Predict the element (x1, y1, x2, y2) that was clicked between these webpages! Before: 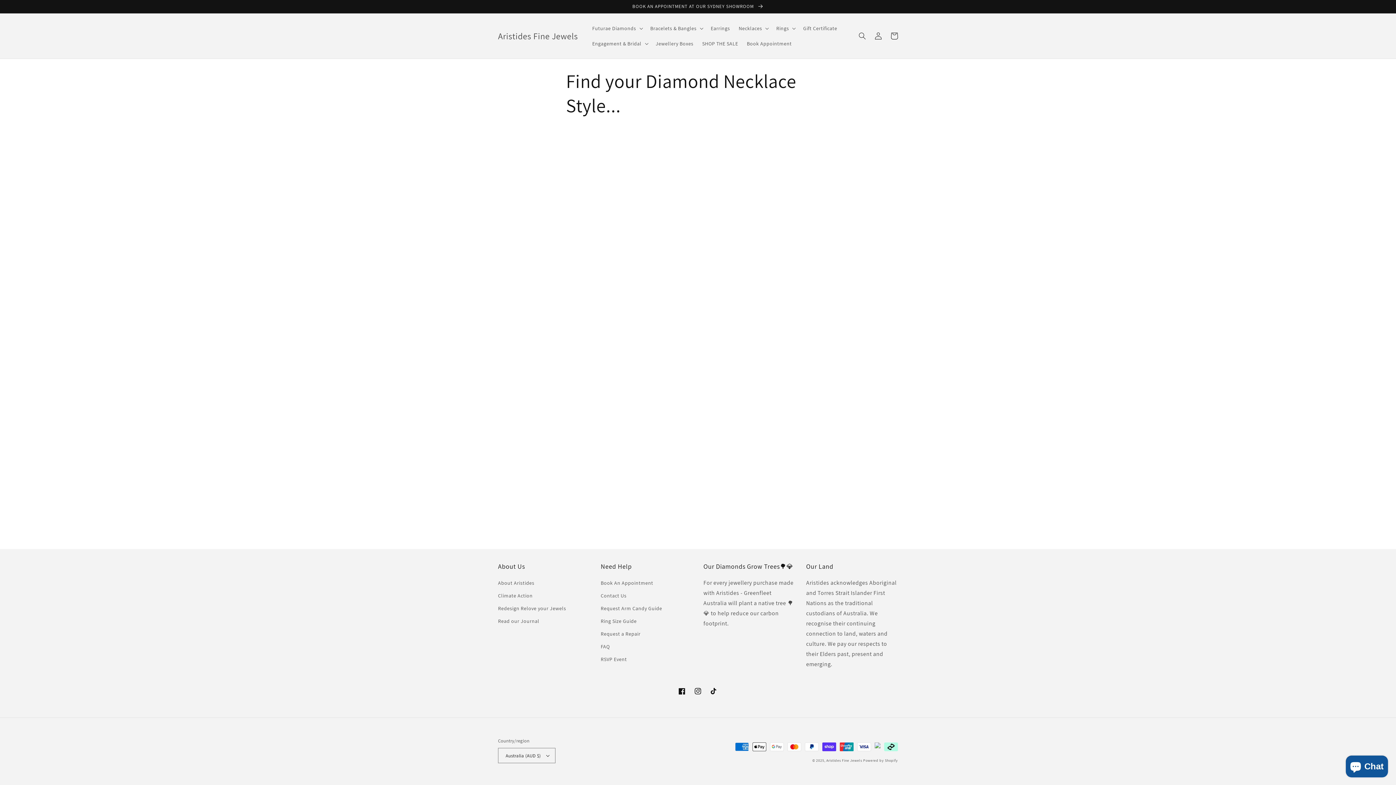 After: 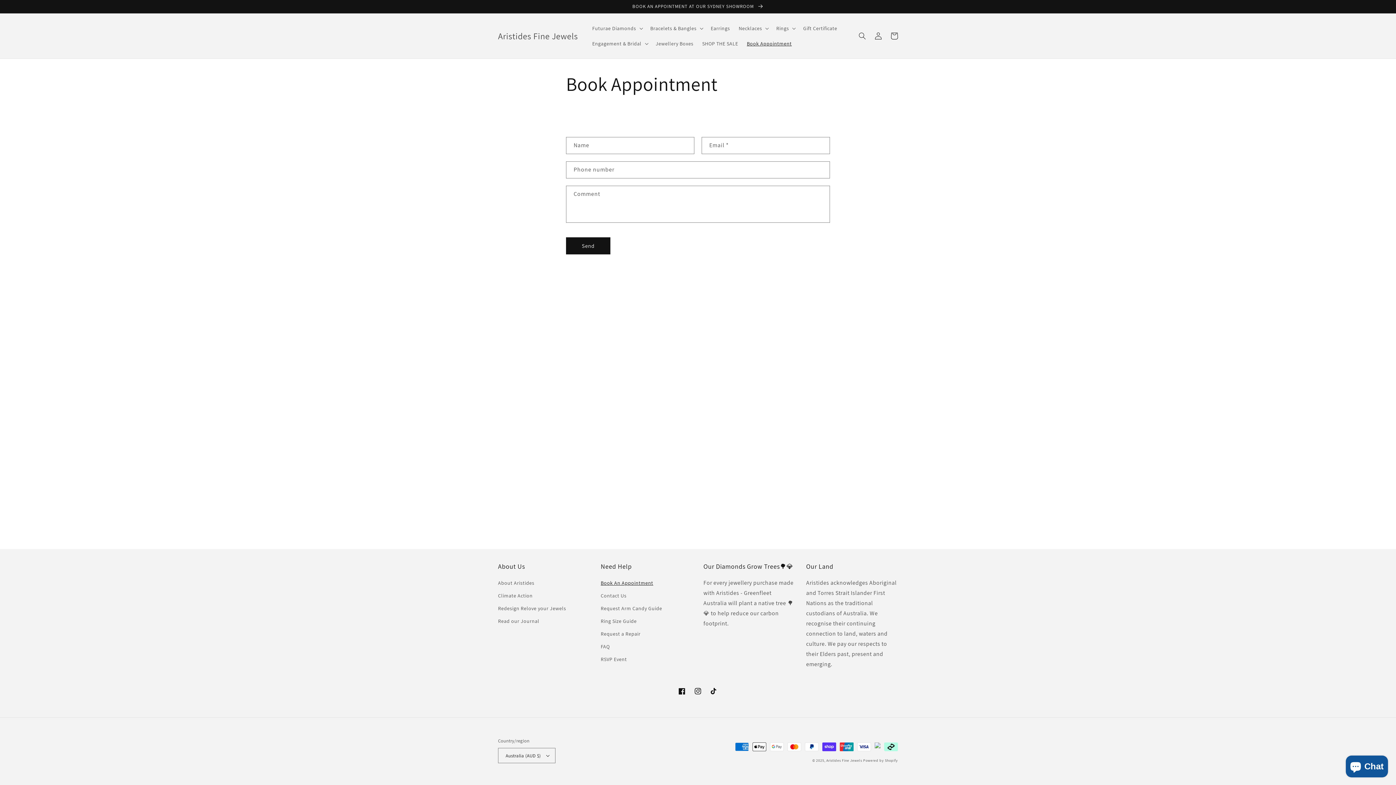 Action: label: Book An Appointment bbox: (600, 578, 653, 589)